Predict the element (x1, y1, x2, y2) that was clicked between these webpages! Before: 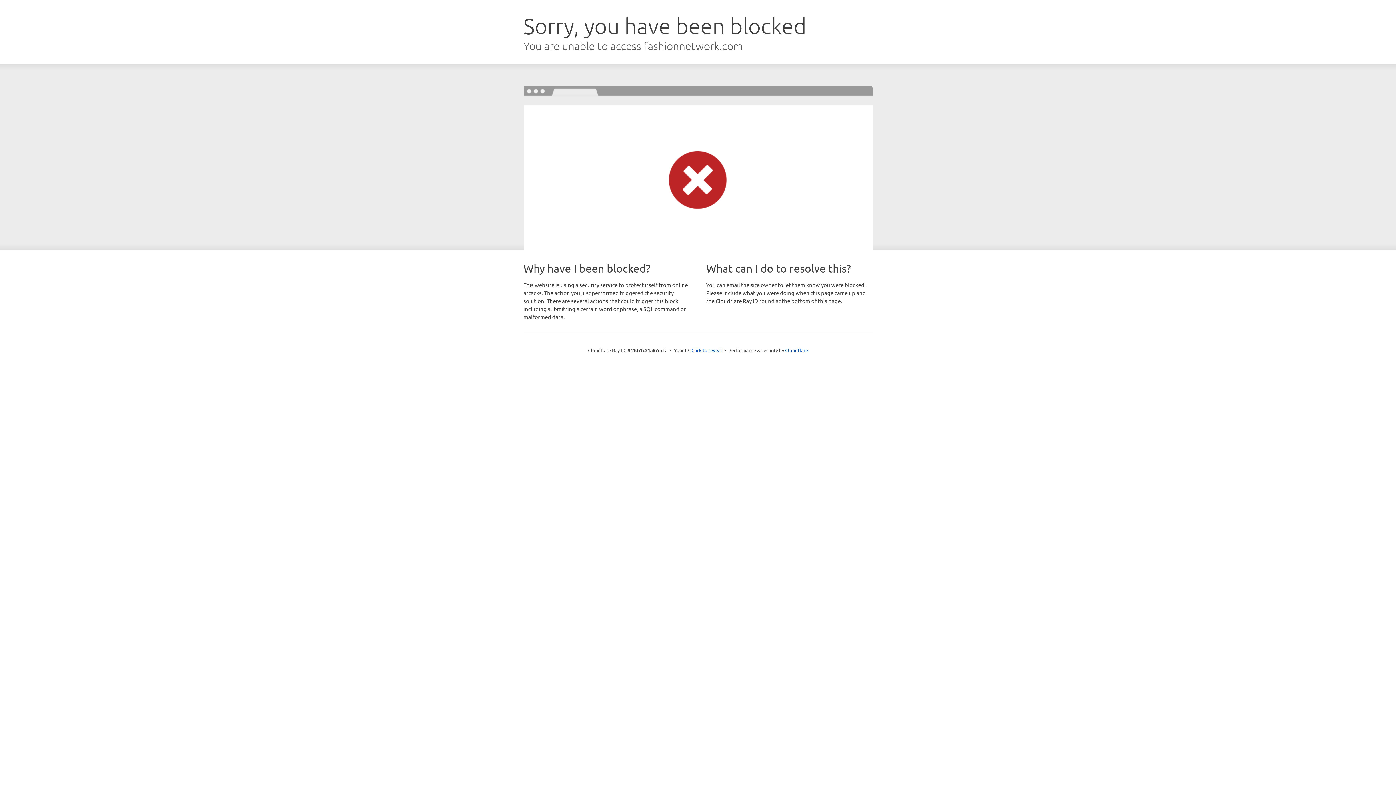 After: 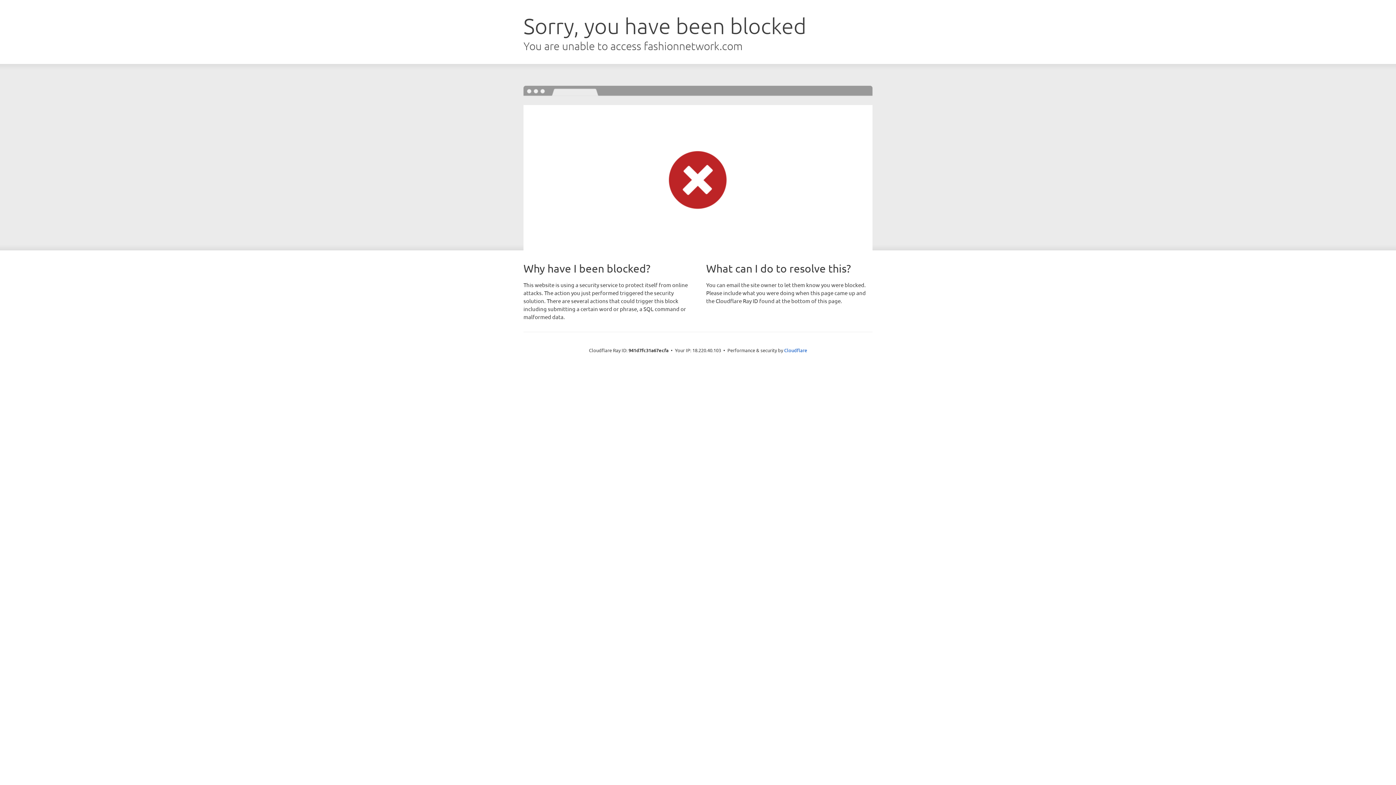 Action: label: Click to reveal bbox: (691, 346, 722, 353)